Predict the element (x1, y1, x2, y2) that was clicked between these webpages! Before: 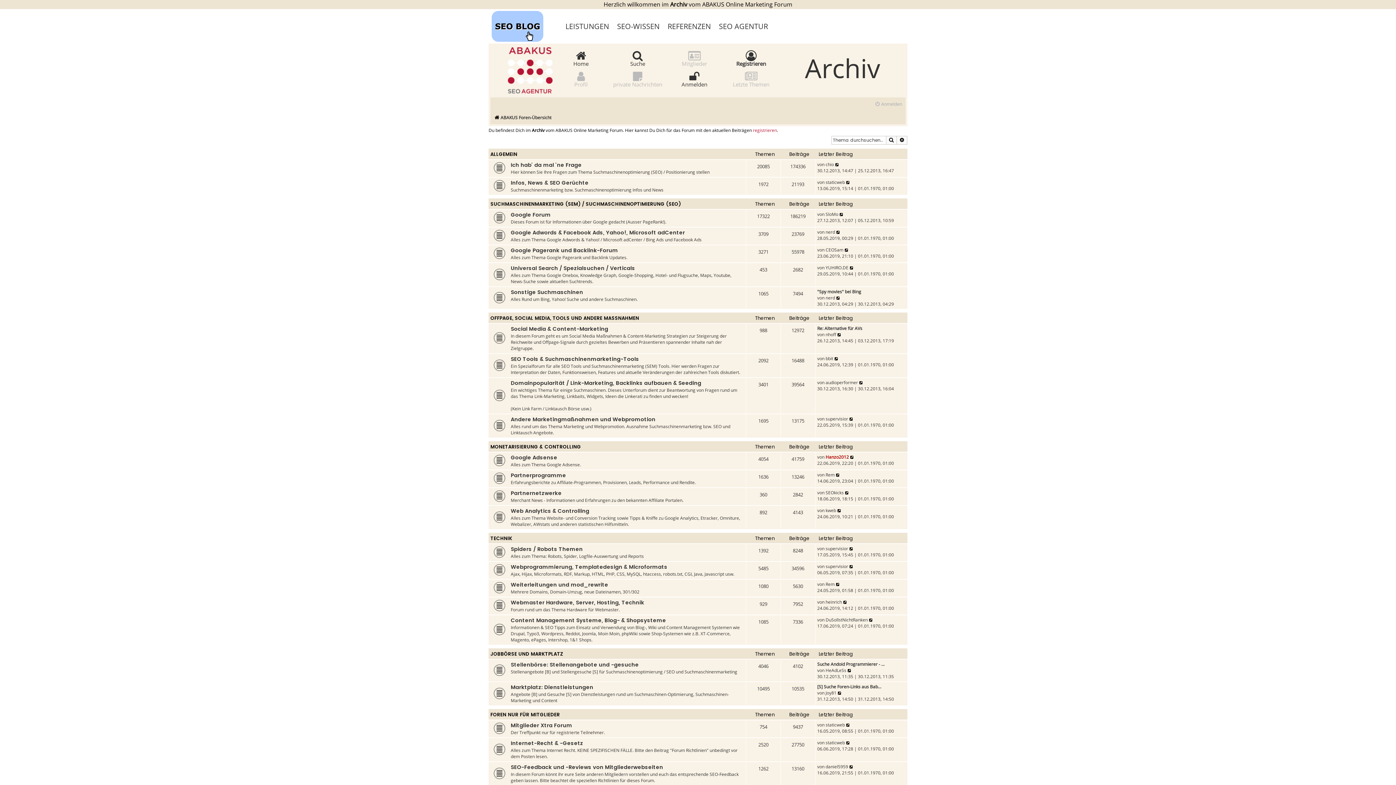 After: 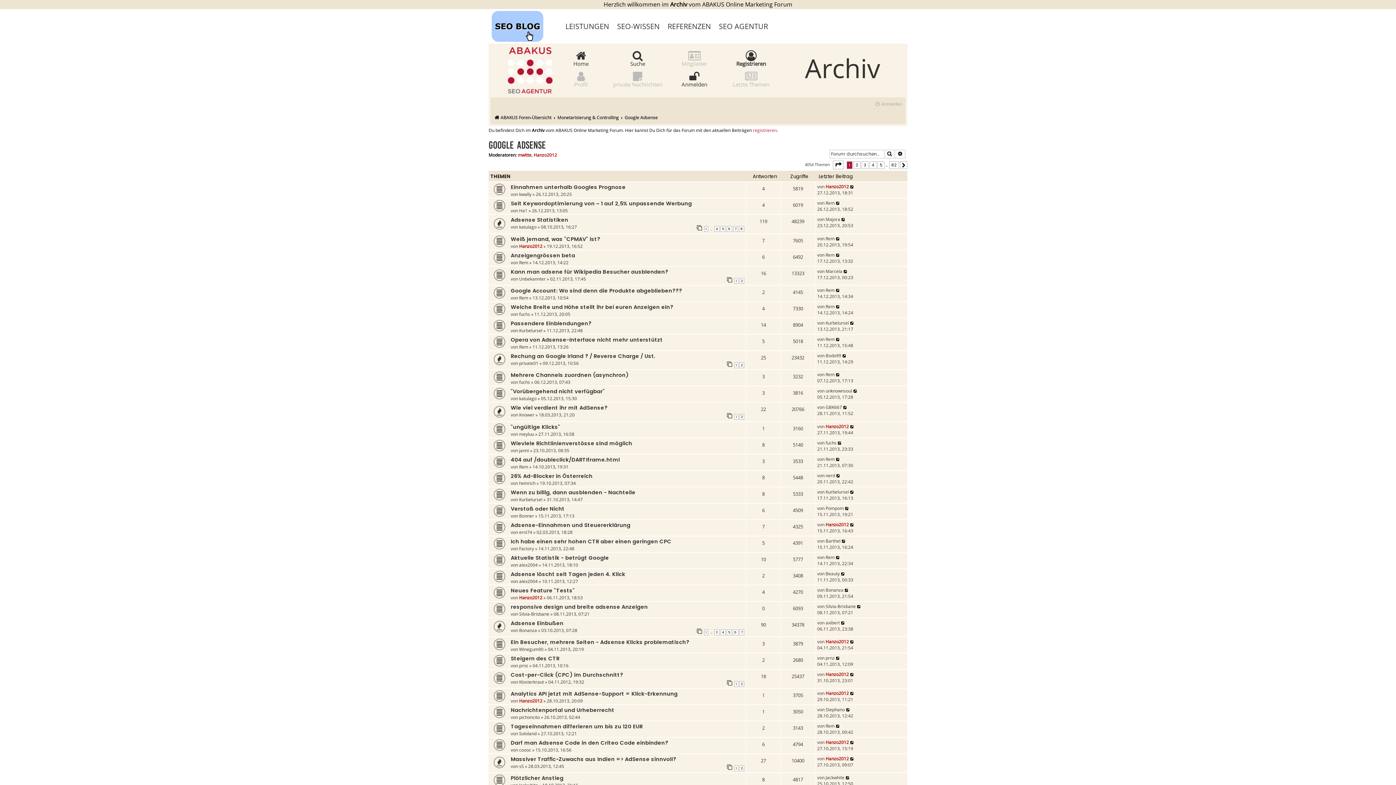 Action: bbox: (510, 454, 557, 463) label: Google Adsense